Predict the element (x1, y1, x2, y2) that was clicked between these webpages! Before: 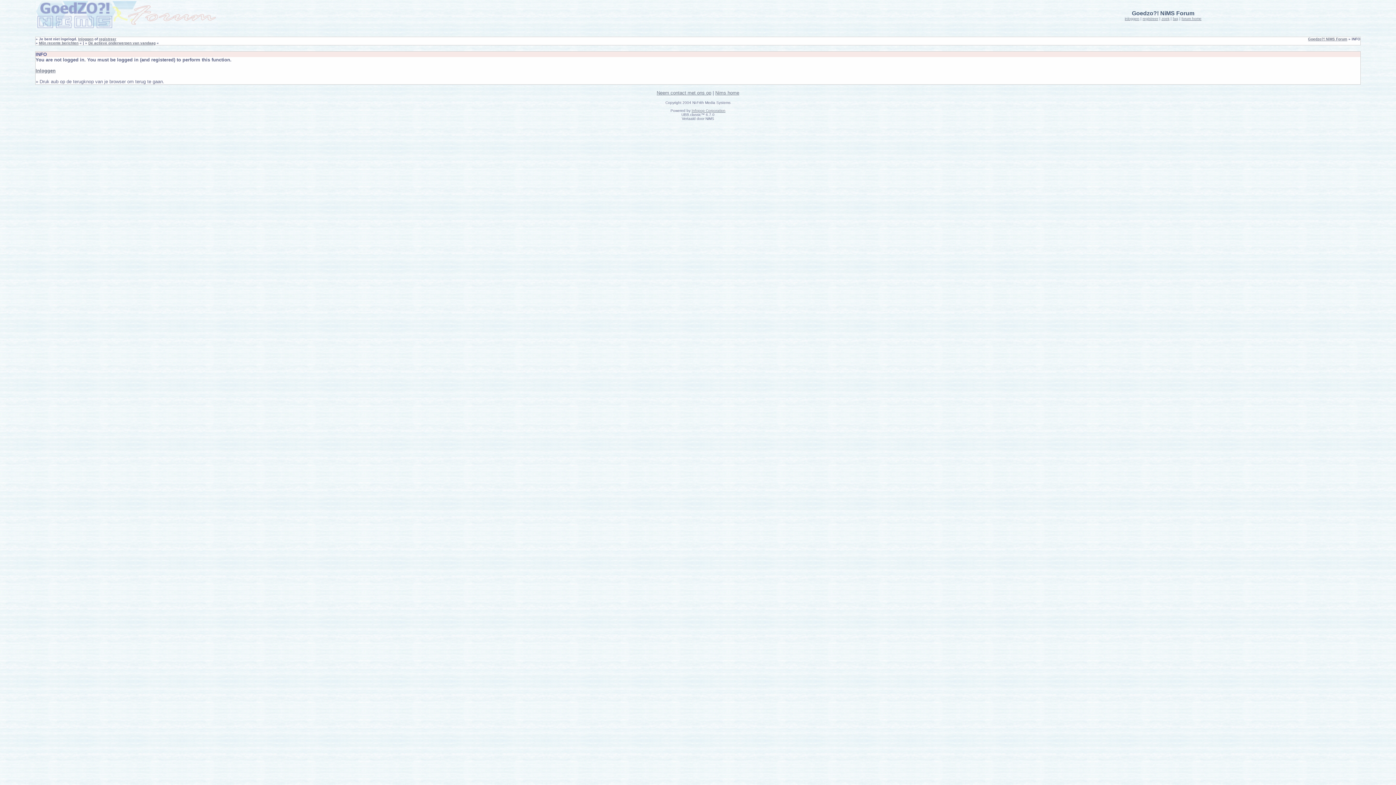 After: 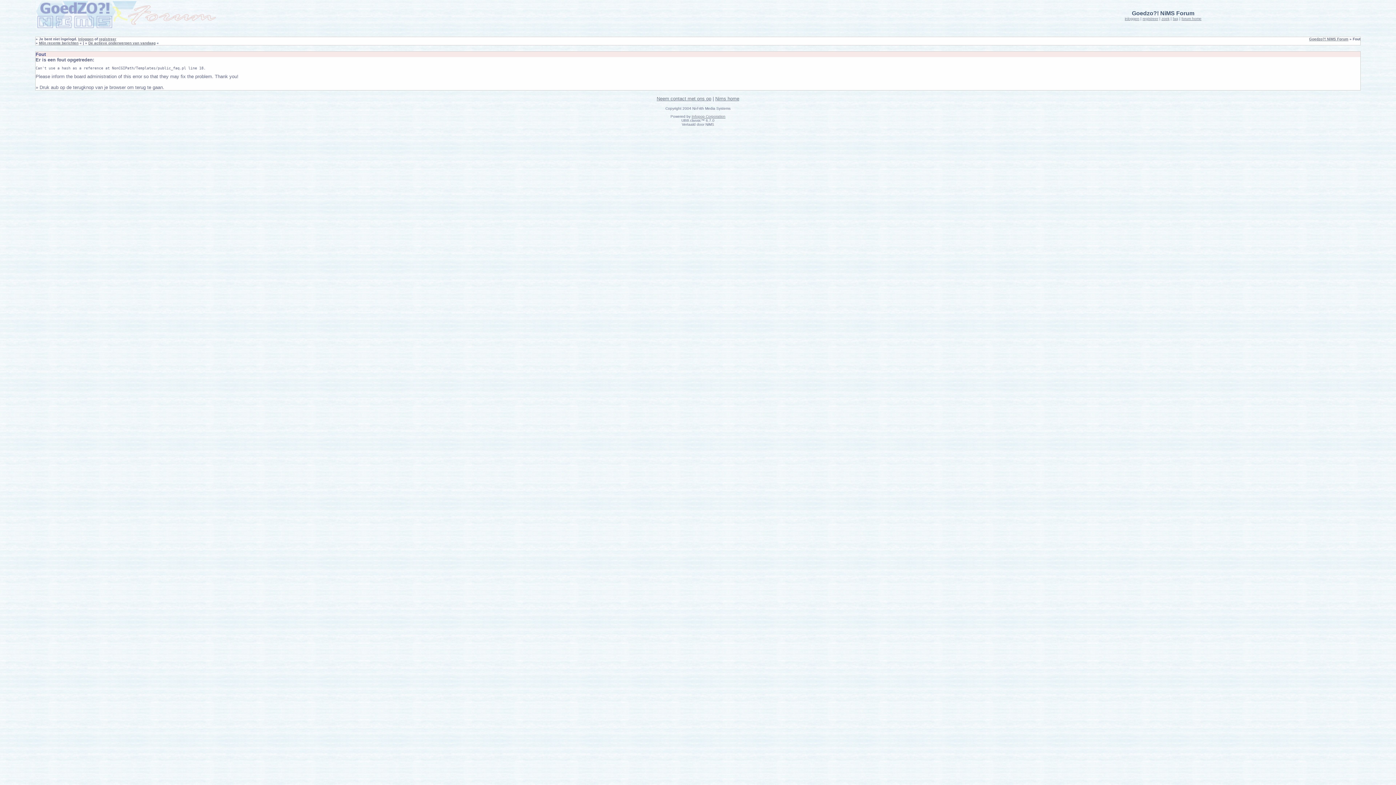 Action: bbox: (1173, 16, 1178, 20) label: faq